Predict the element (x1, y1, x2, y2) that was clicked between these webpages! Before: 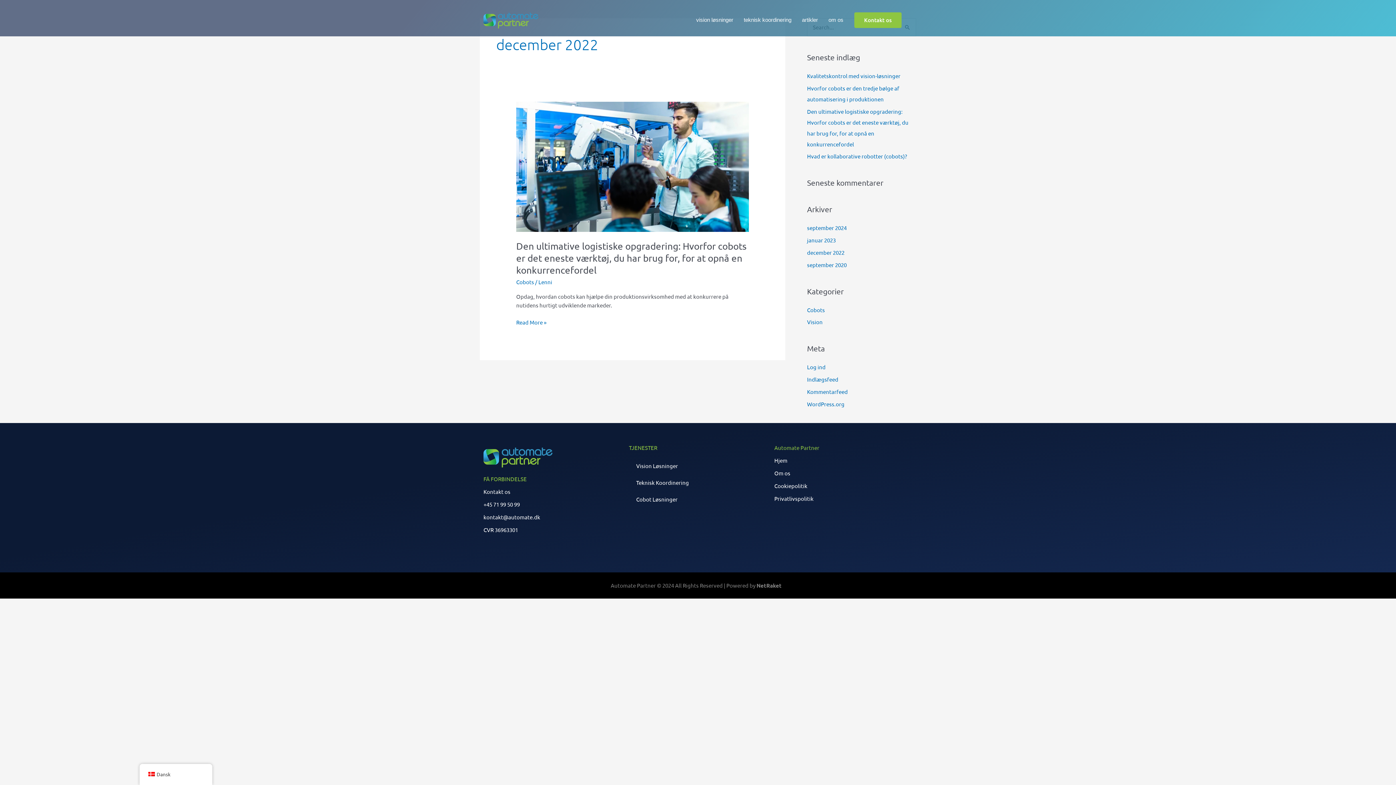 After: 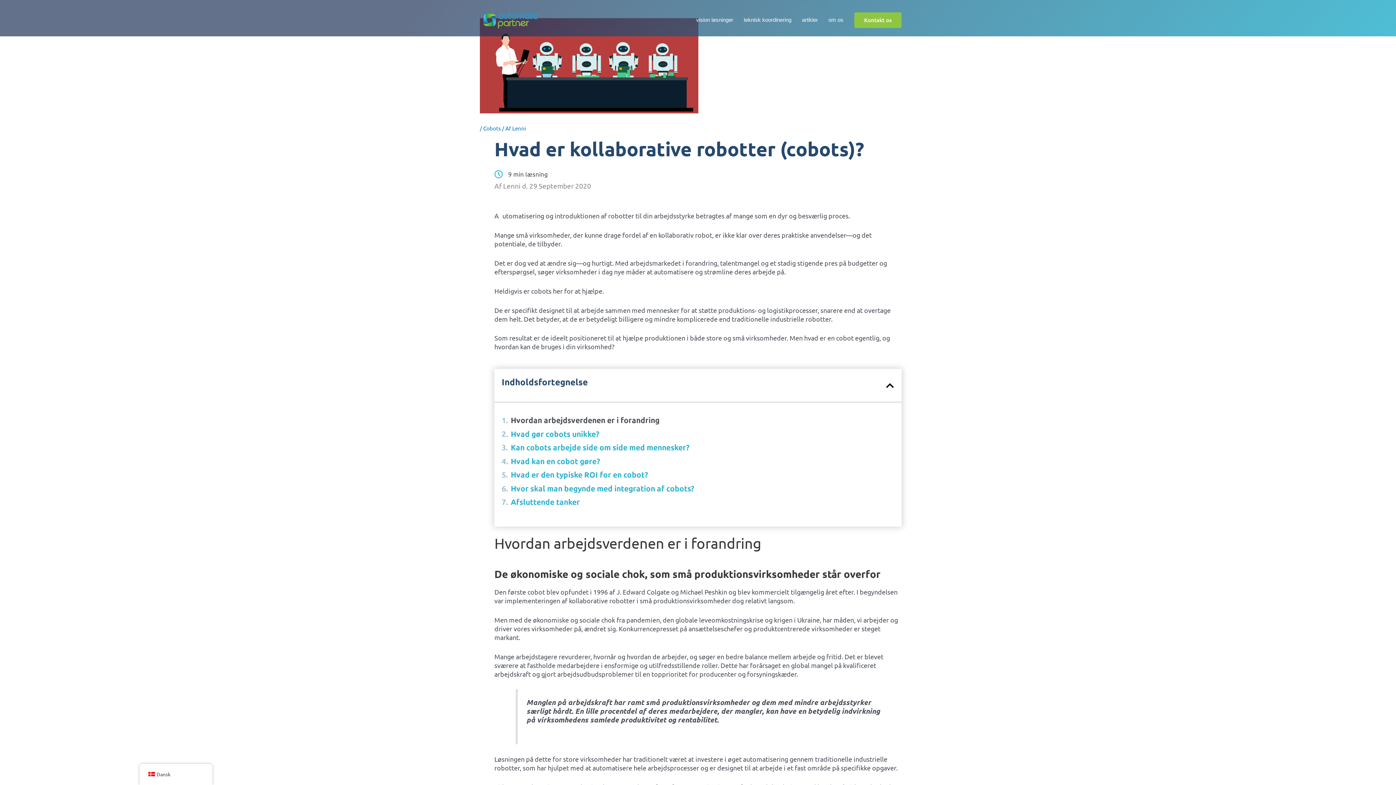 Action: bbox: (807, 152, 907, 159) label: Hvad er kollaborative robotter (cobots)?